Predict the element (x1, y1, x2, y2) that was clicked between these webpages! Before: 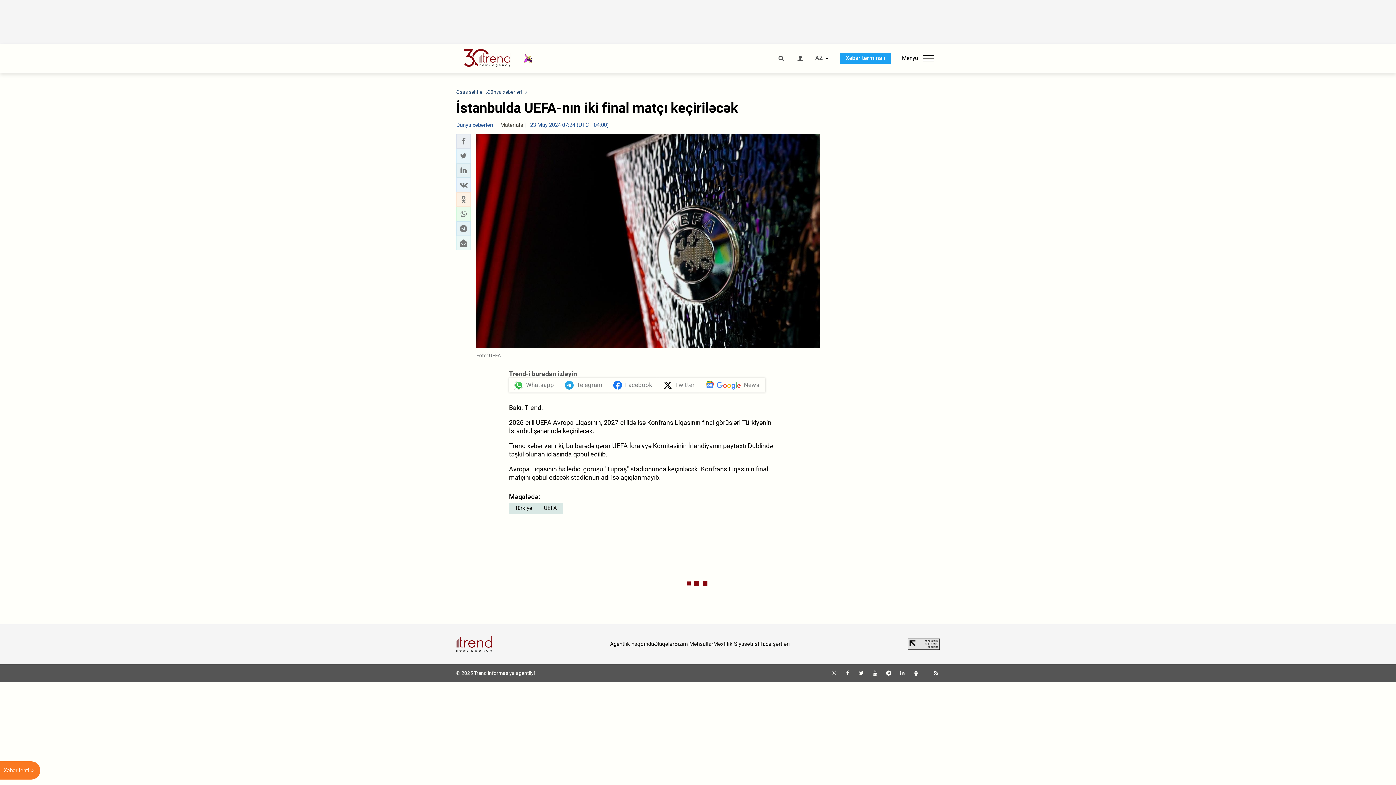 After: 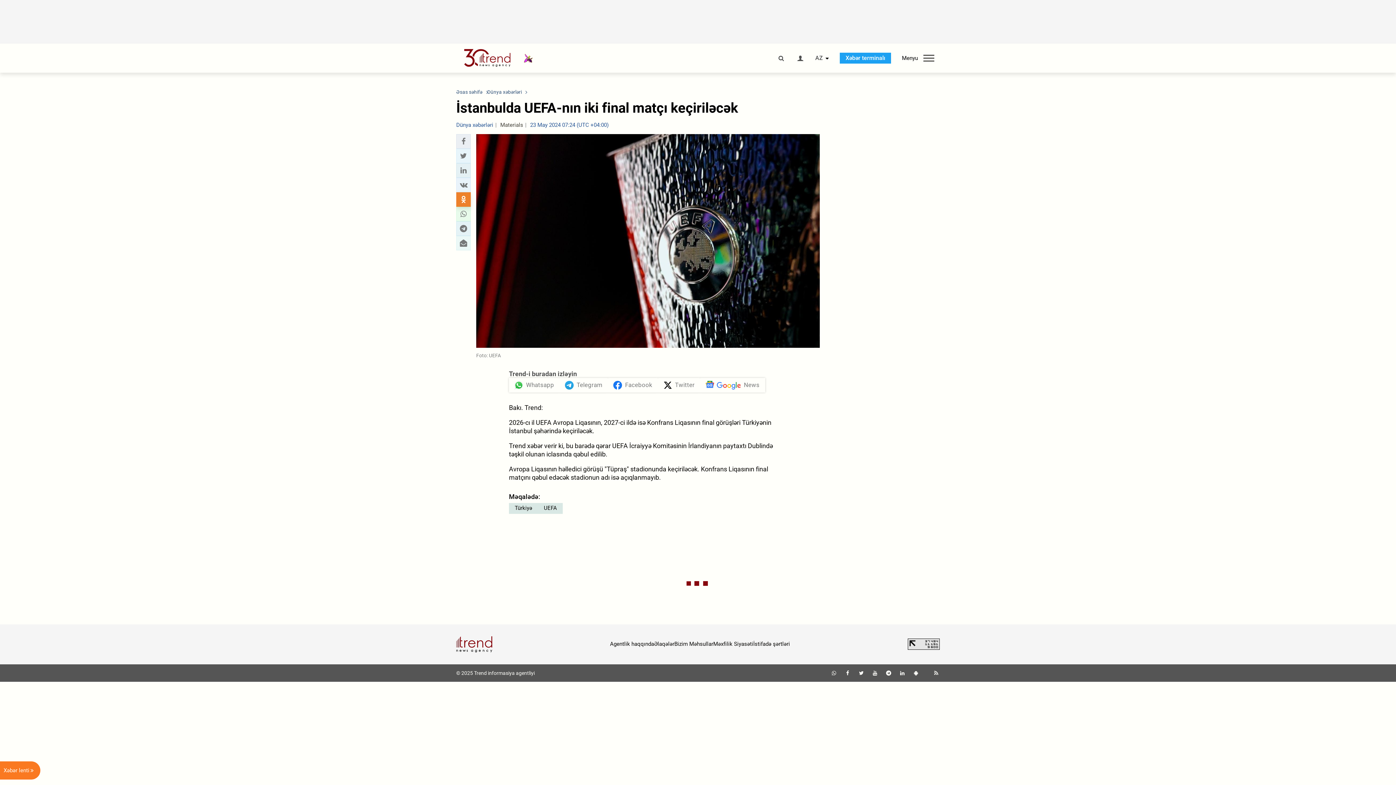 Action: label: odnoklassniki sharing bbox: (458, 194, 468, 204)